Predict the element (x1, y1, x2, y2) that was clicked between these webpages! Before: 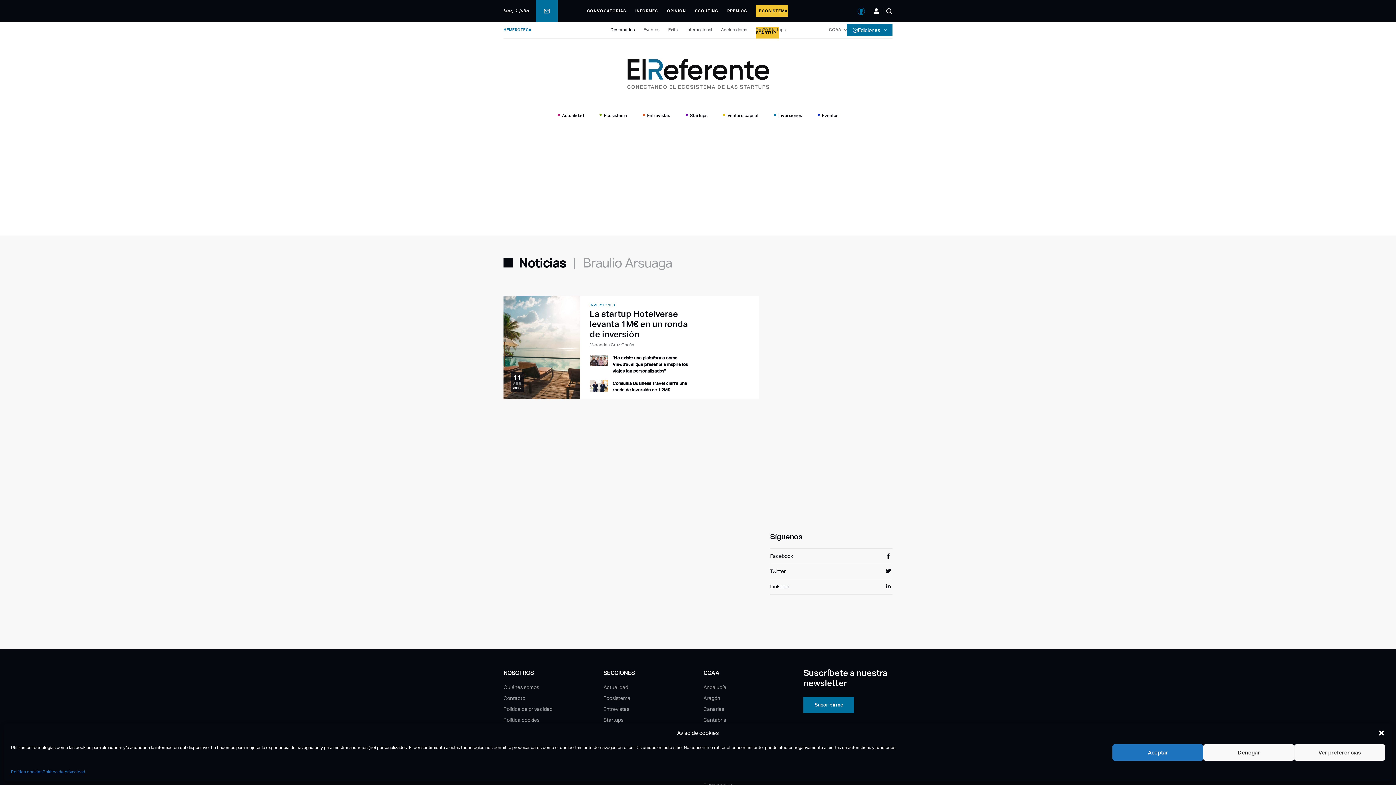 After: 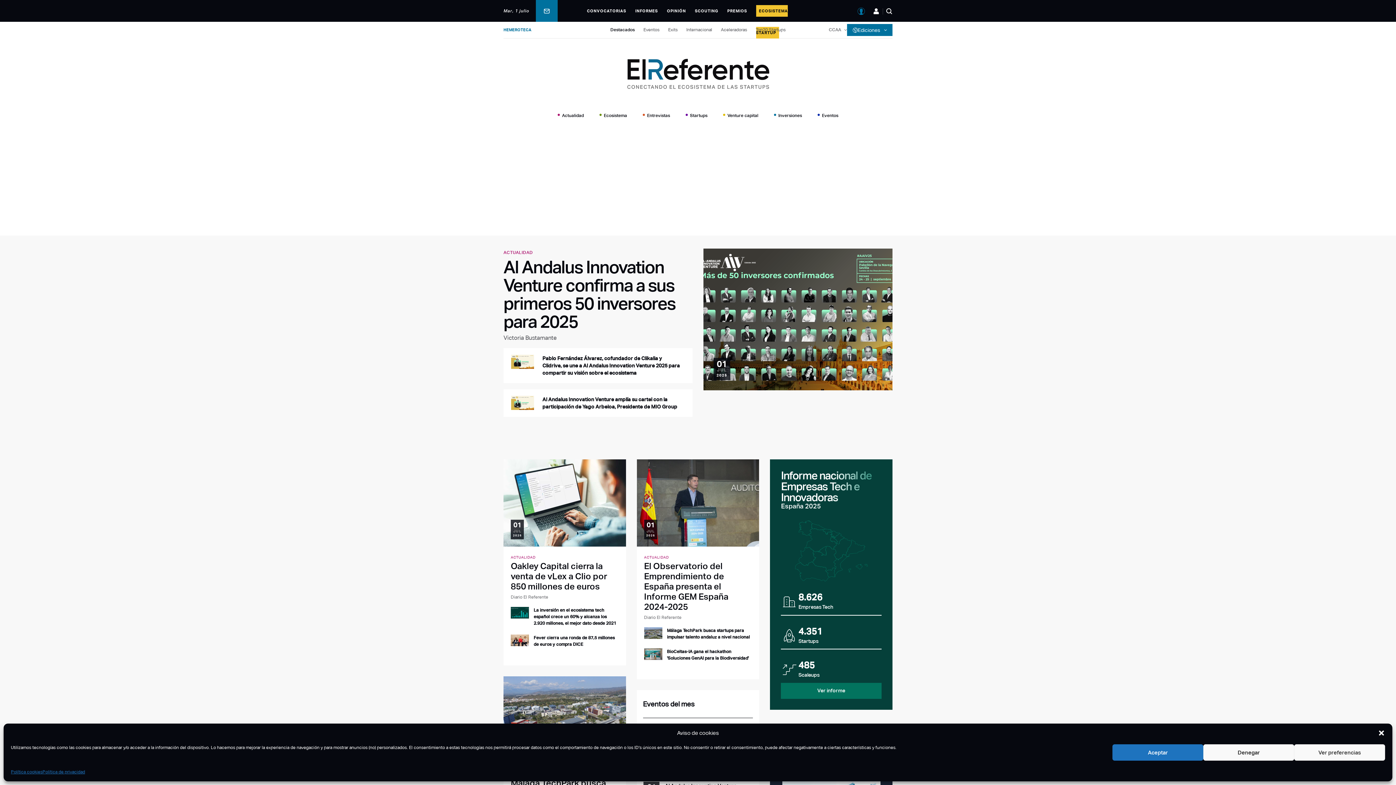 Action: bbox: (627, 83, 769, 90)